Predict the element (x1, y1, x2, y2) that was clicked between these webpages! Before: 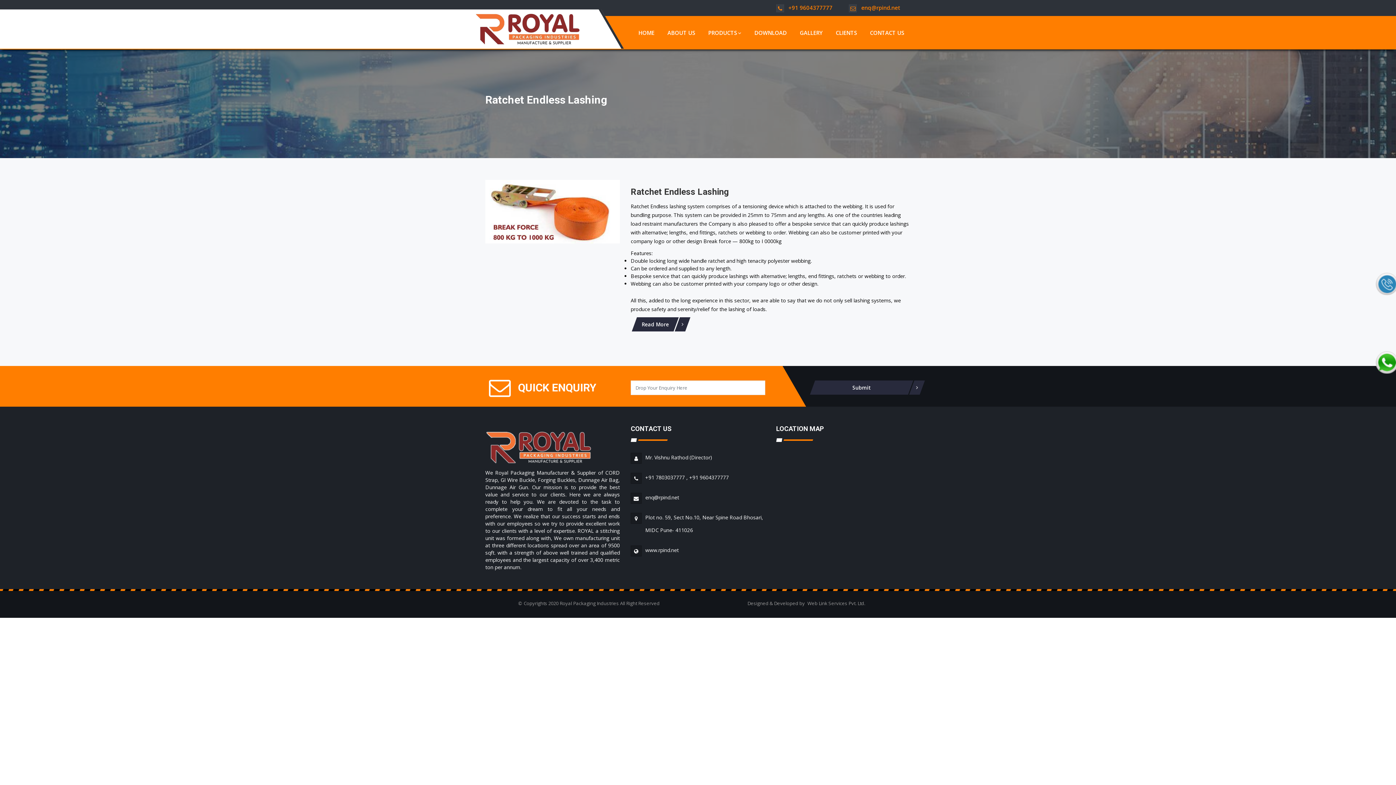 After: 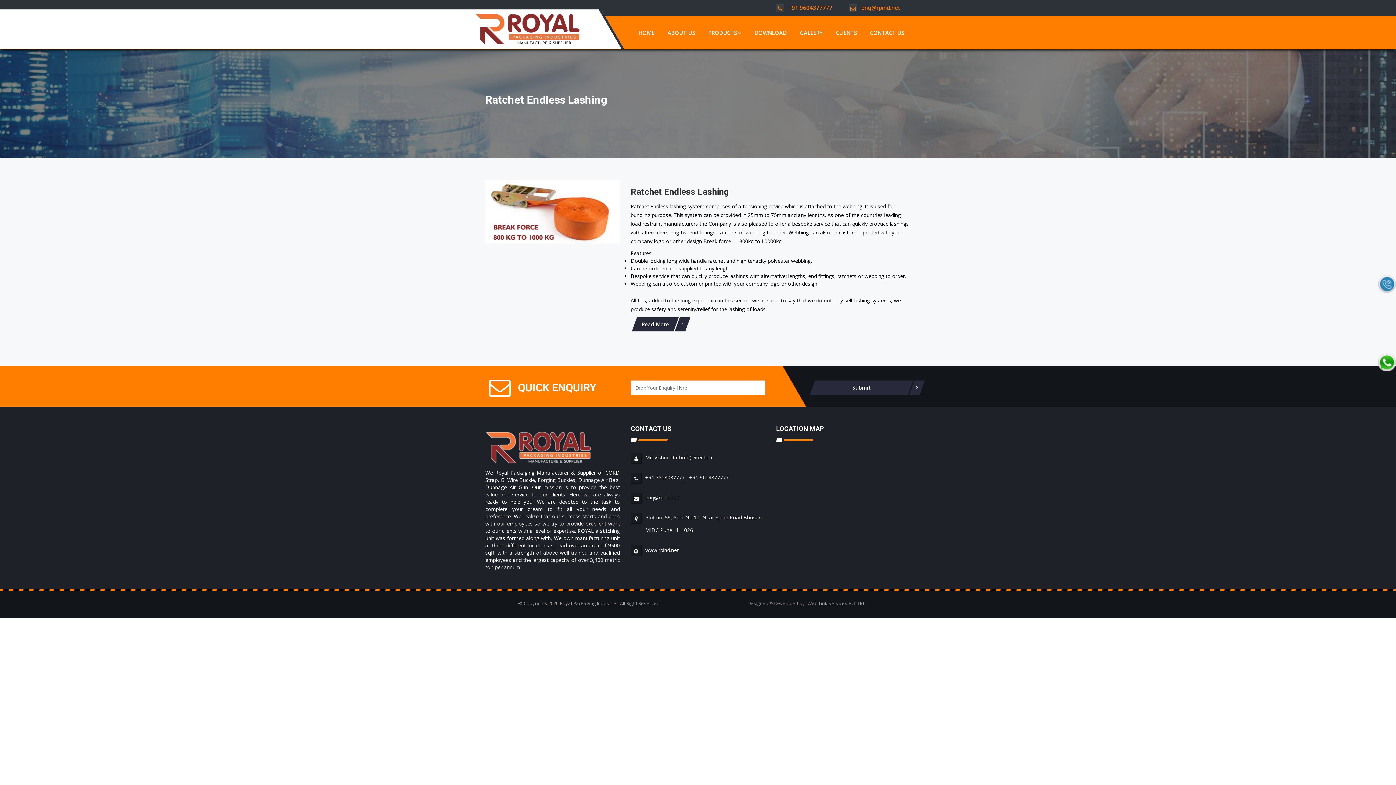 Action: bbox: (1378, 358, 1396, 365)